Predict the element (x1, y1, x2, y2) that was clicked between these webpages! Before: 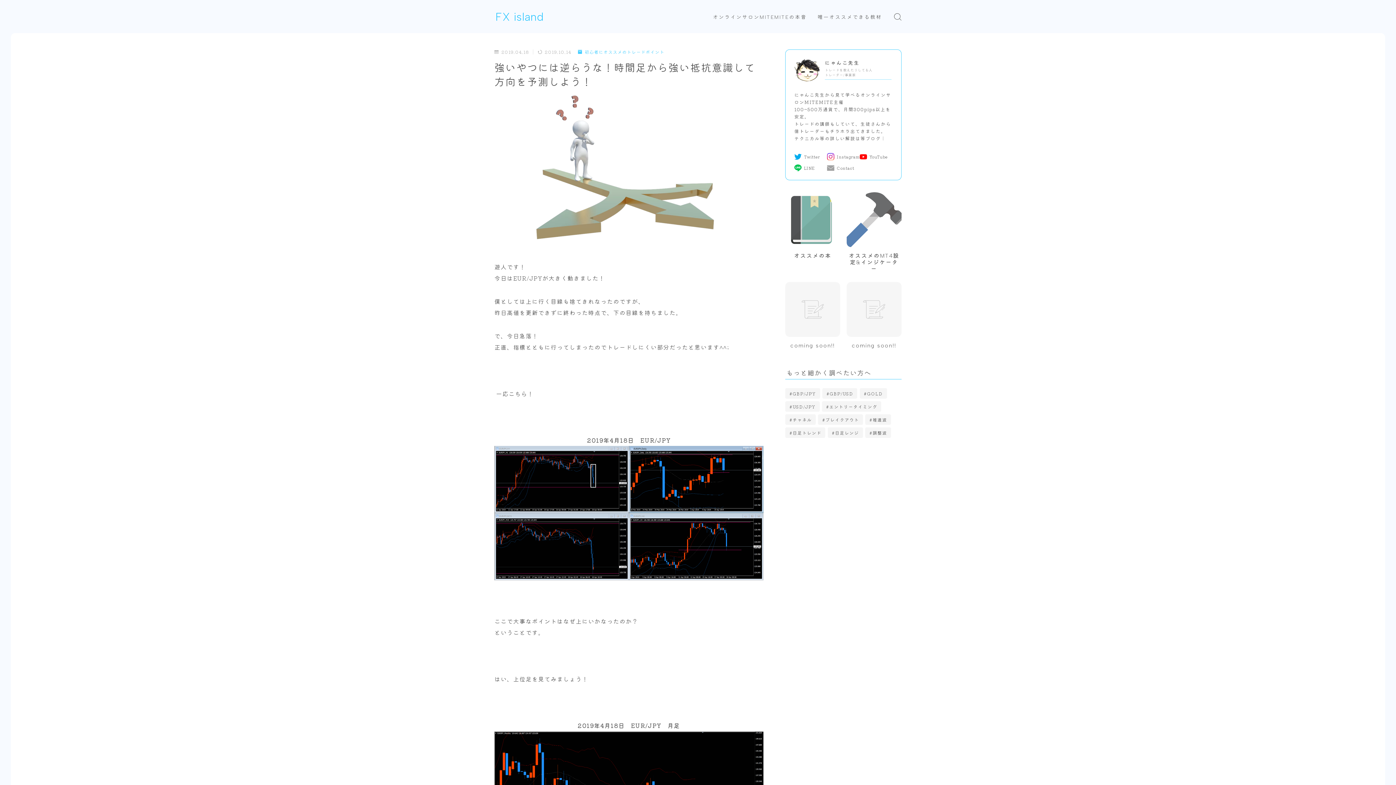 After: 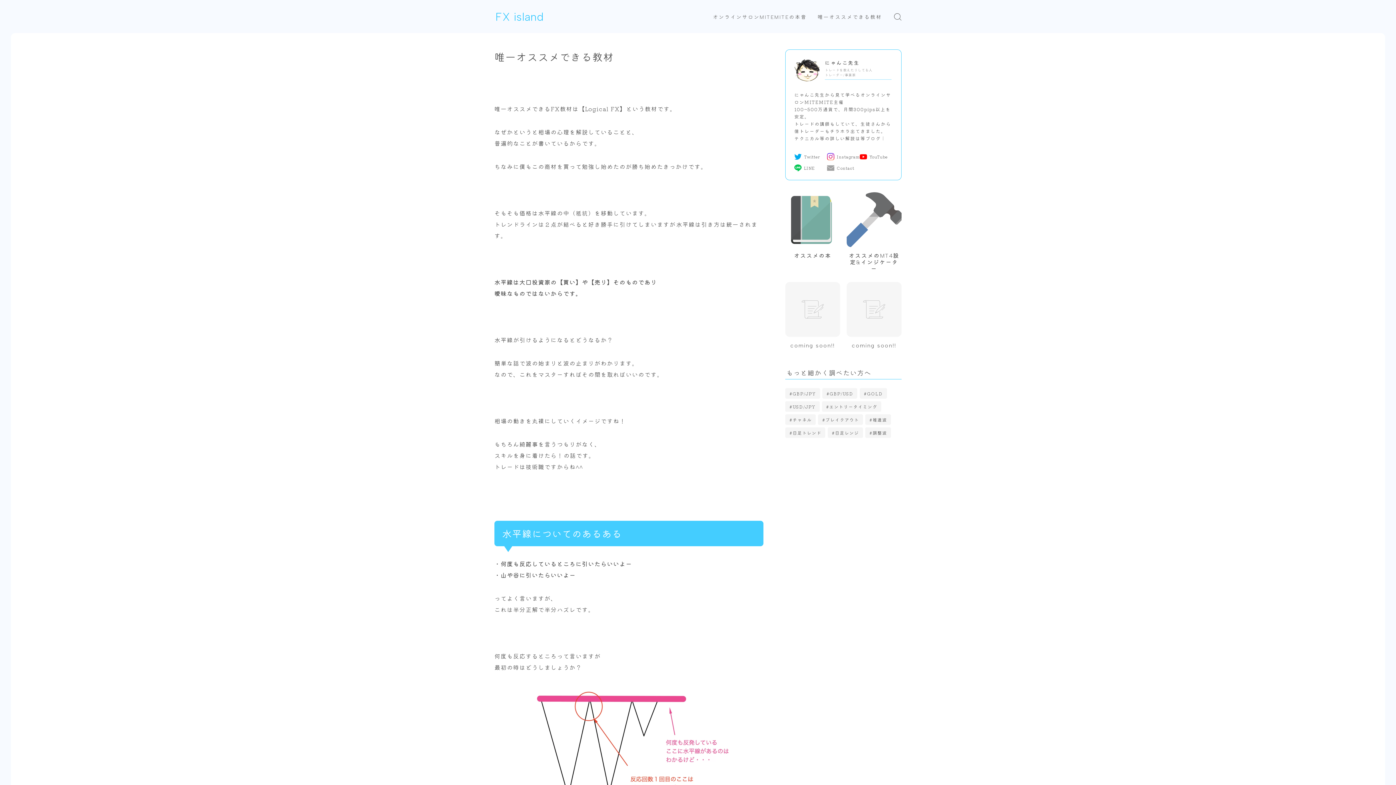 Action: bbox: (814, 11, 885, 21) label: 唯一オススメできる教材